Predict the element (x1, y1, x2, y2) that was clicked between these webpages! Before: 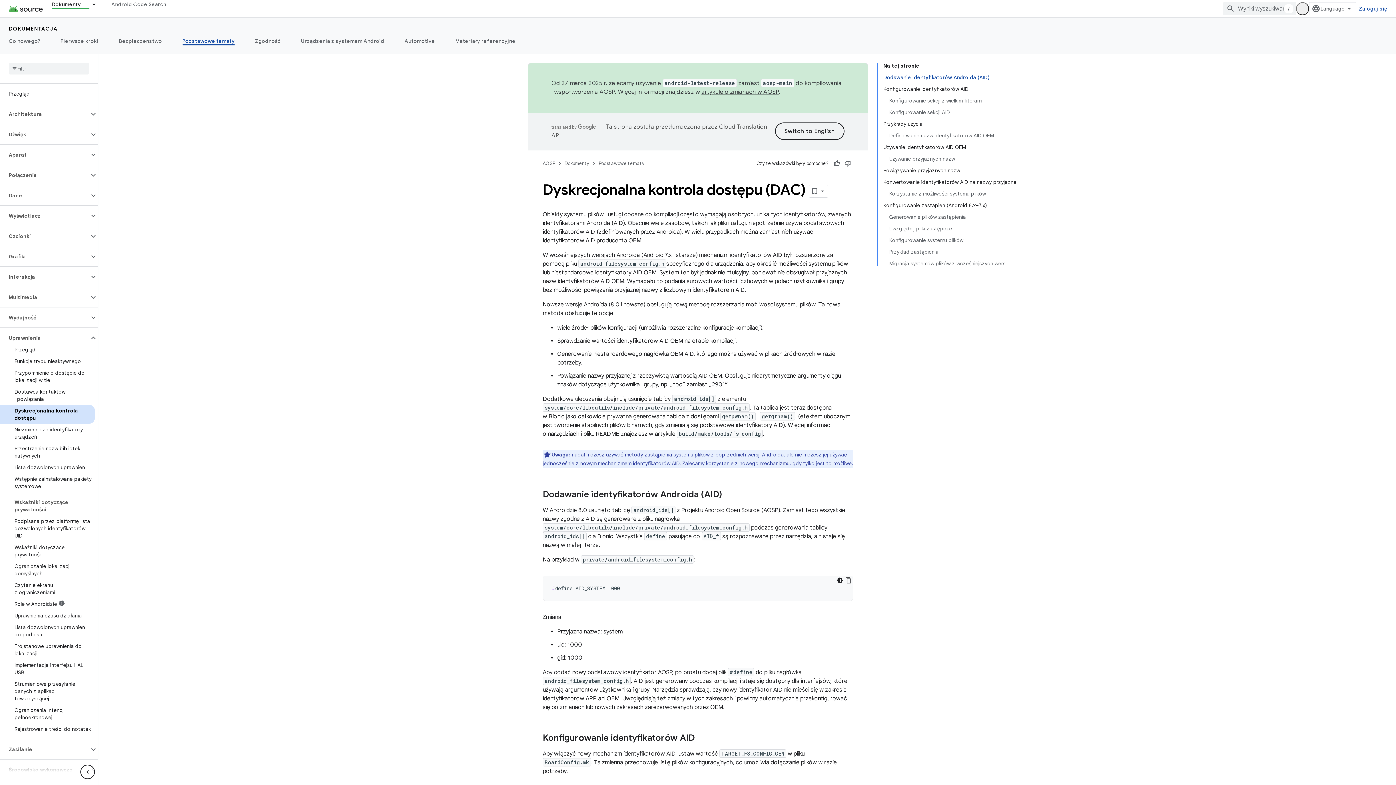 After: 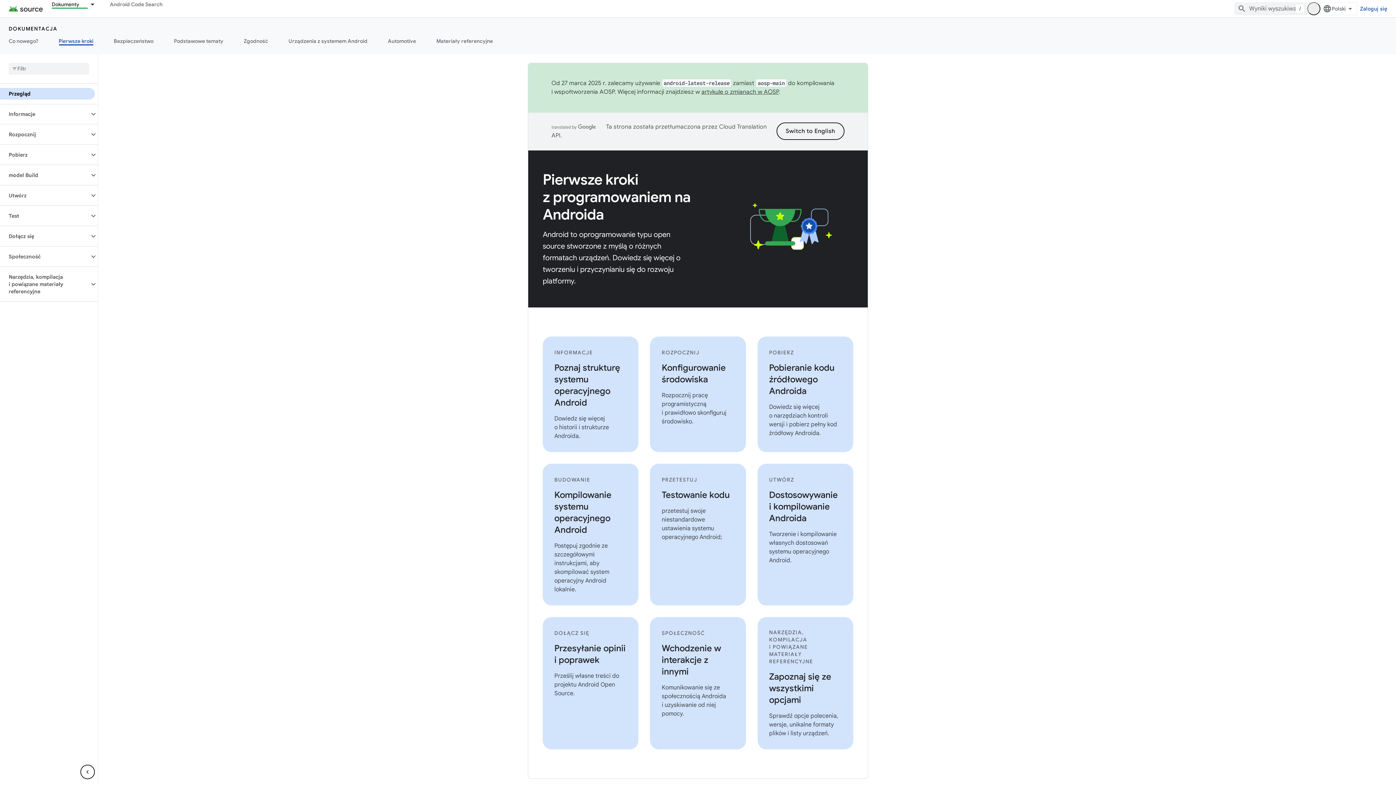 Action: bbox: (50, 36, 108, 45) label: Pierwsze kroki